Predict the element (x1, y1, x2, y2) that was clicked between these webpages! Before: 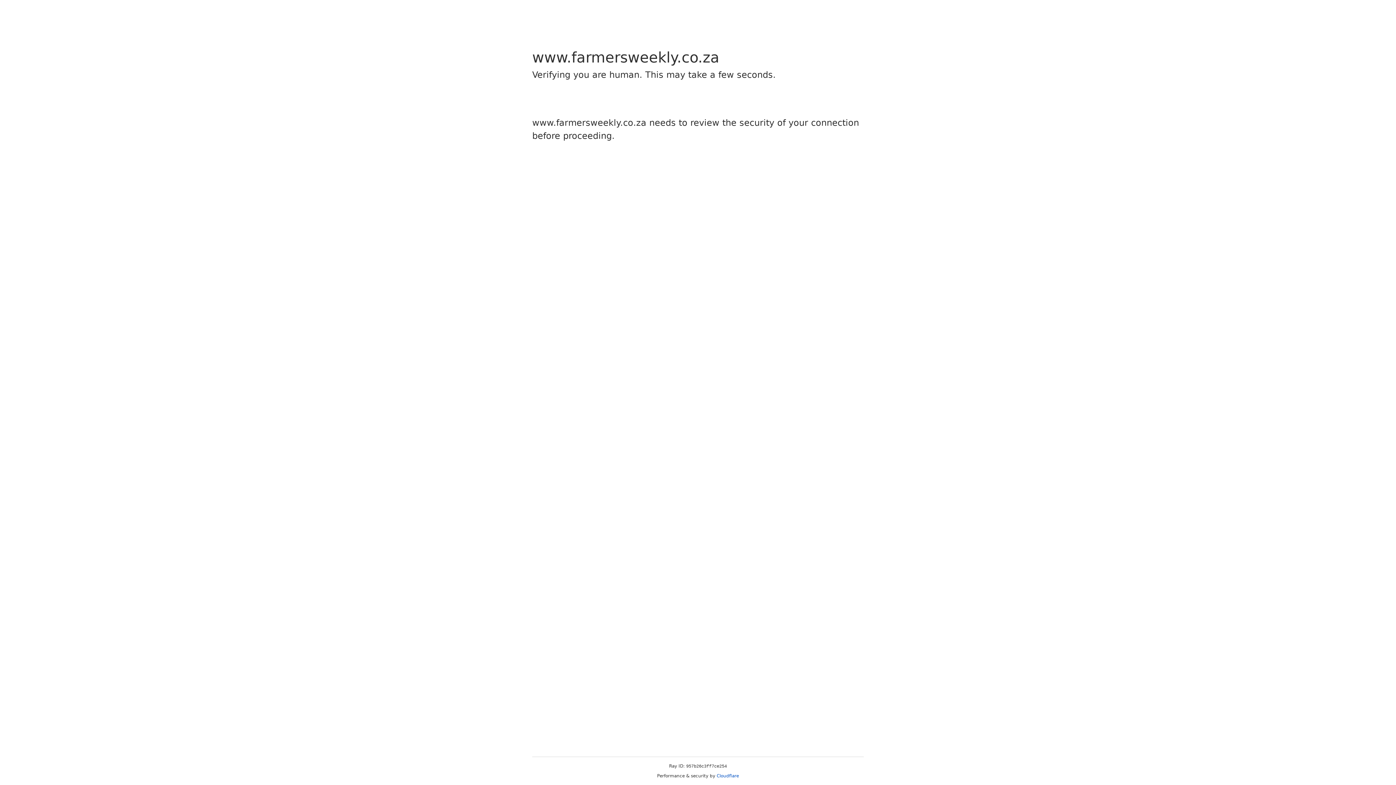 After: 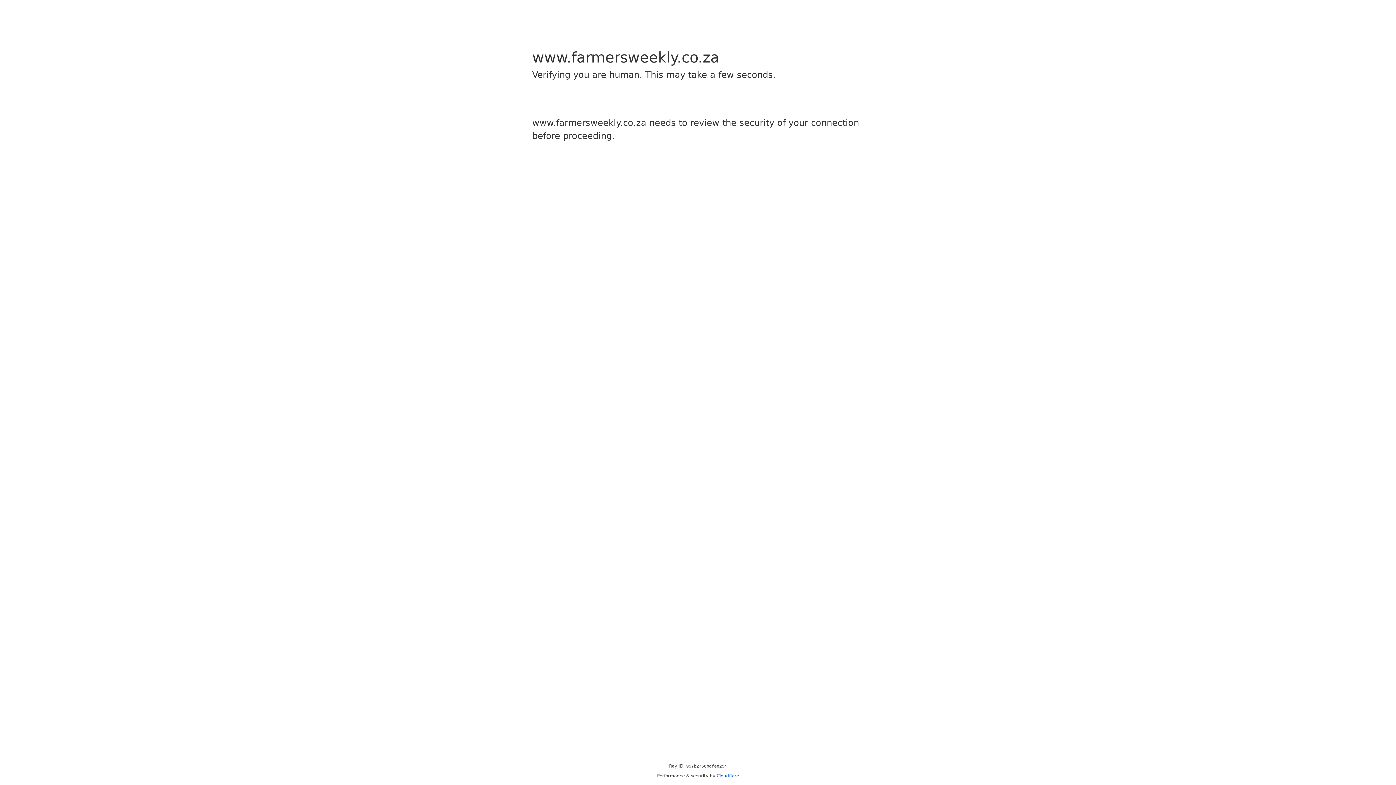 Action: label: Cloudflare bbox: (716, 773, 739, 778)